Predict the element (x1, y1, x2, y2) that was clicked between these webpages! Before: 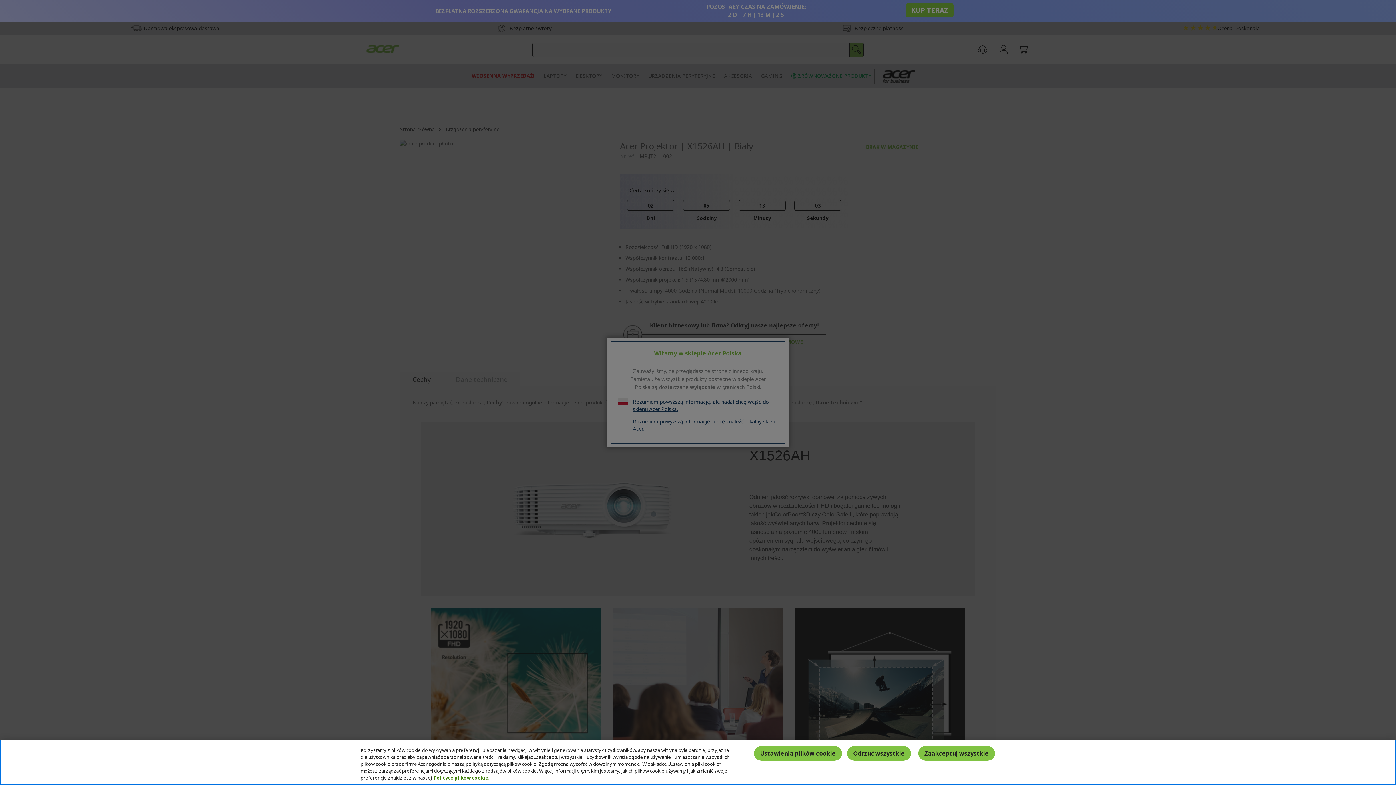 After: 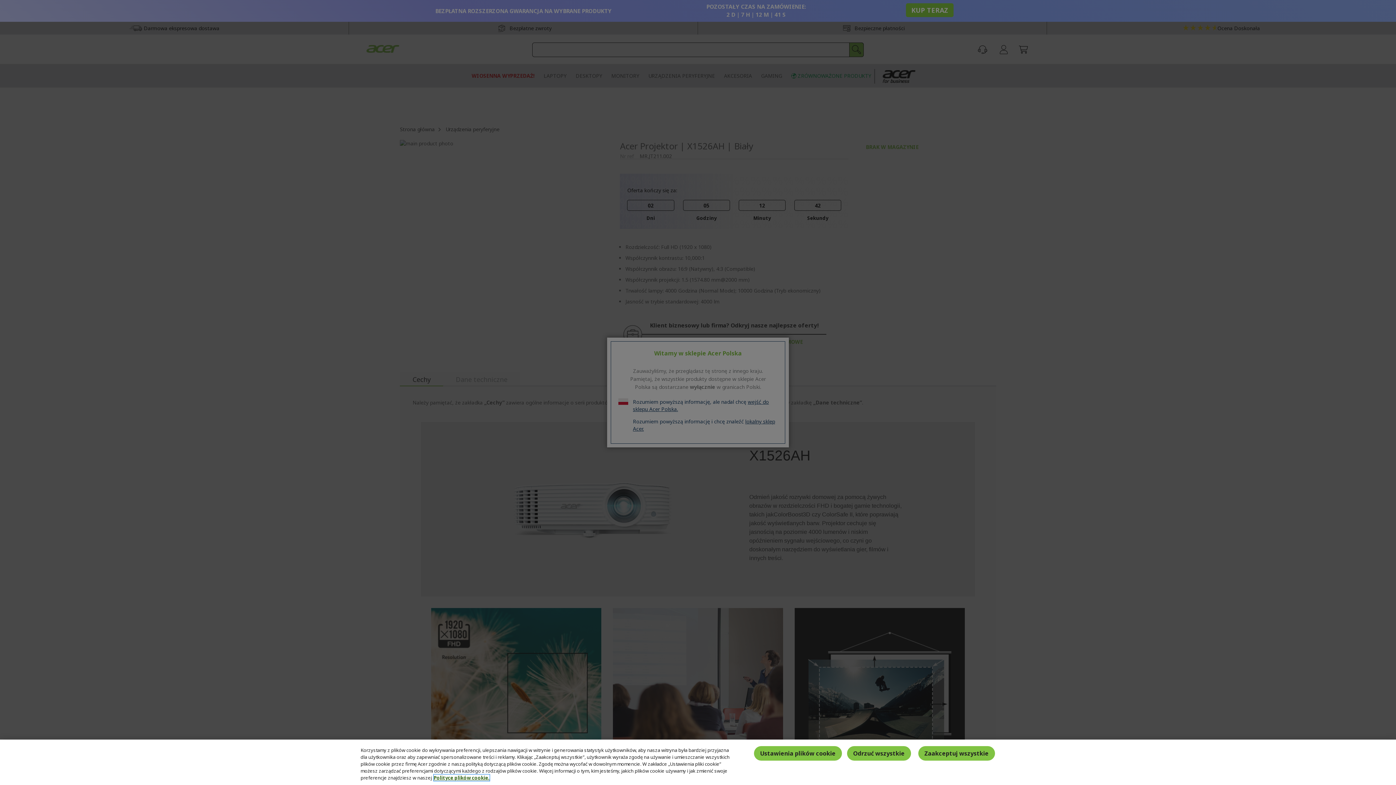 Action: label: Więcej informacji o Twojej prywatności, otwiera się w nowym oknie bbox: (433, 774, 489, 781)